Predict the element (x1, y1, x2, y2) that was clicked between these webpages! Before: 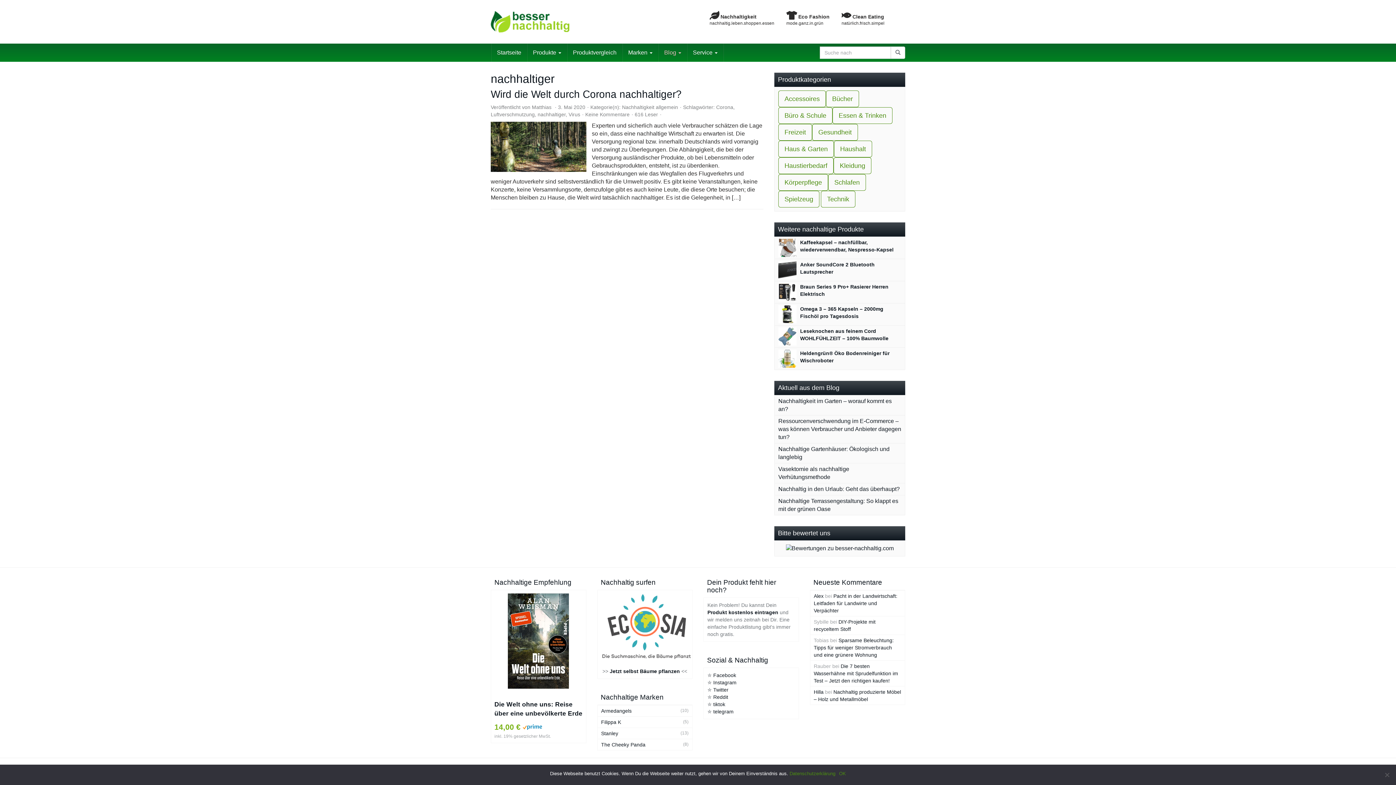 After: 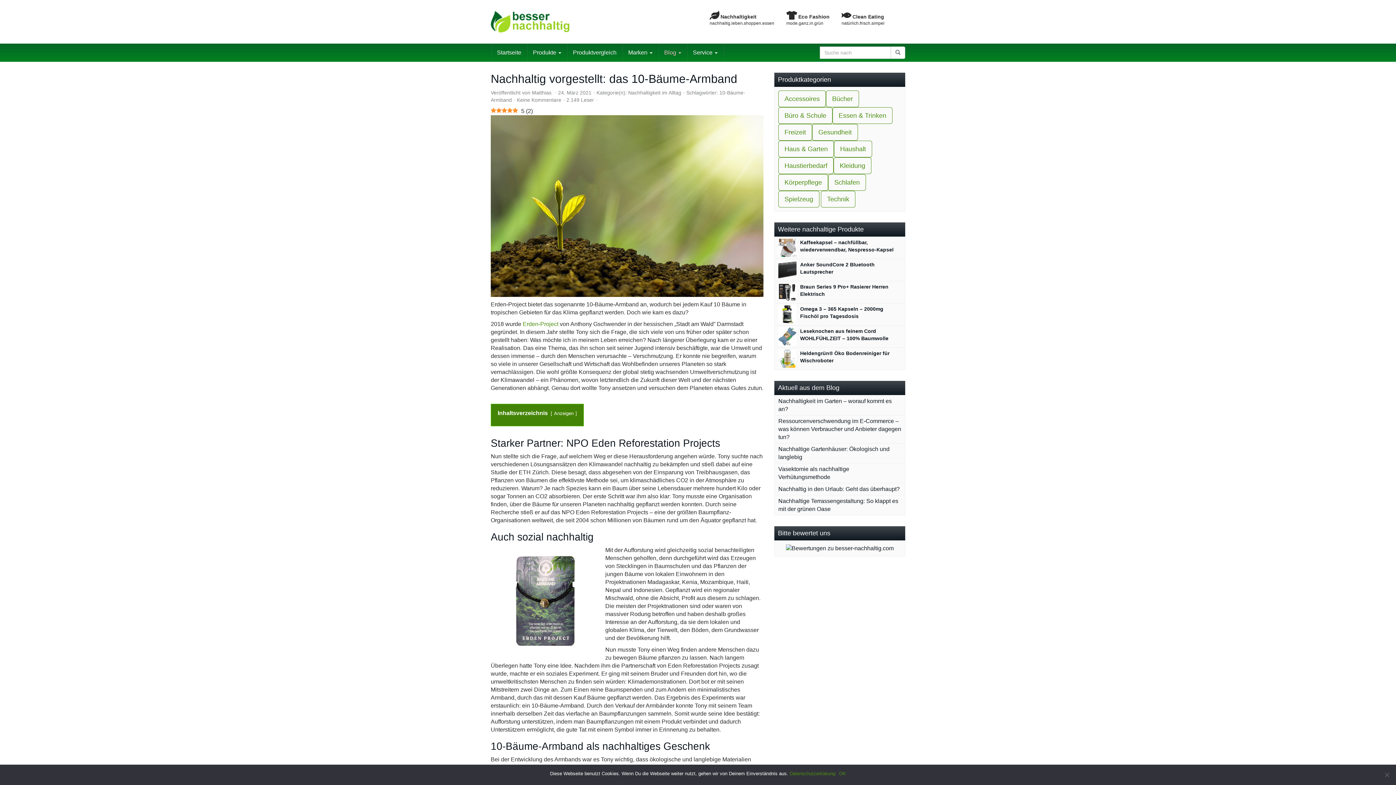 Action: bbox: (609, 668, 680, 674) label: Jetzt selbst Bäume pflanzen